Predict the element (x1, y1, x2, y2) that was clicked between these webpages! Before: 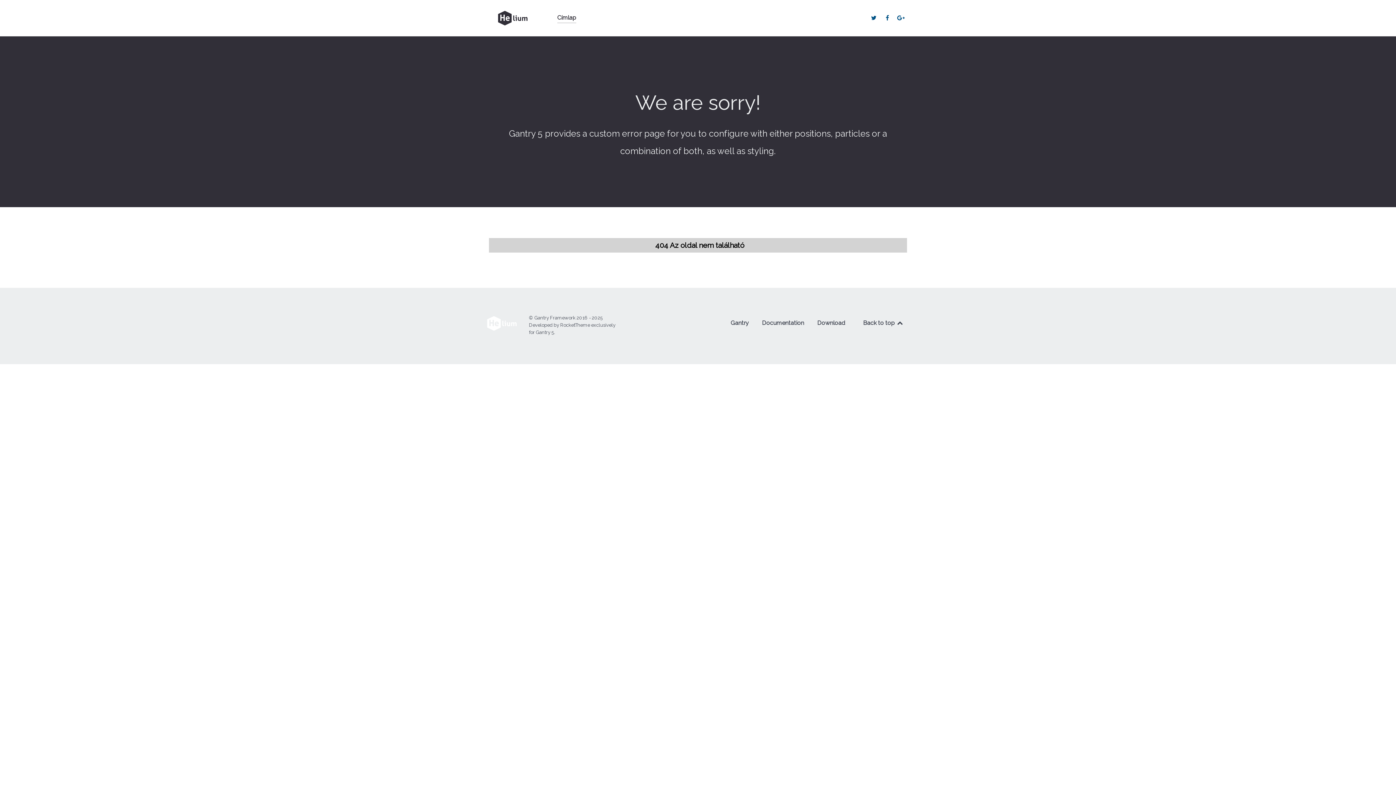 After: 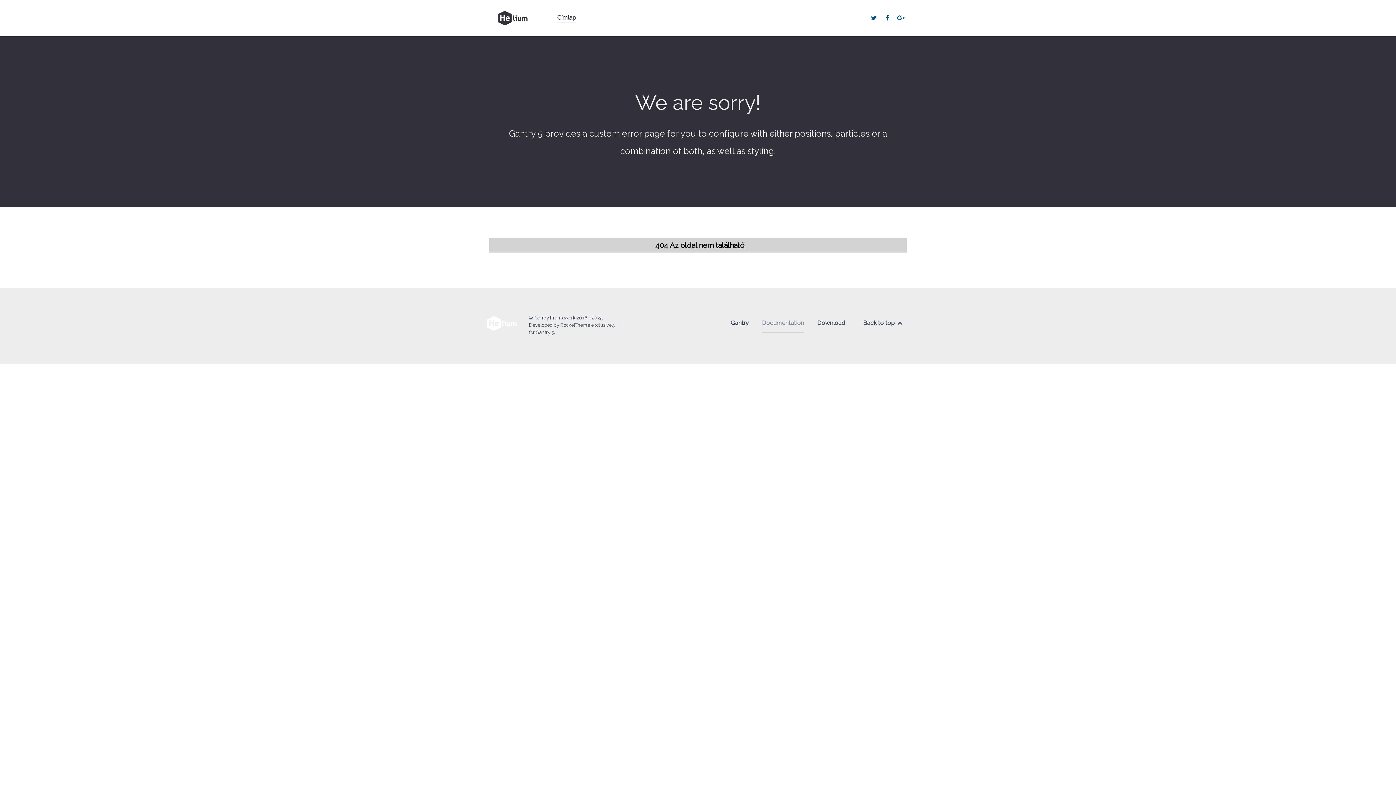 Action: bbox: (762, 317, 804, 332) label: Documentation